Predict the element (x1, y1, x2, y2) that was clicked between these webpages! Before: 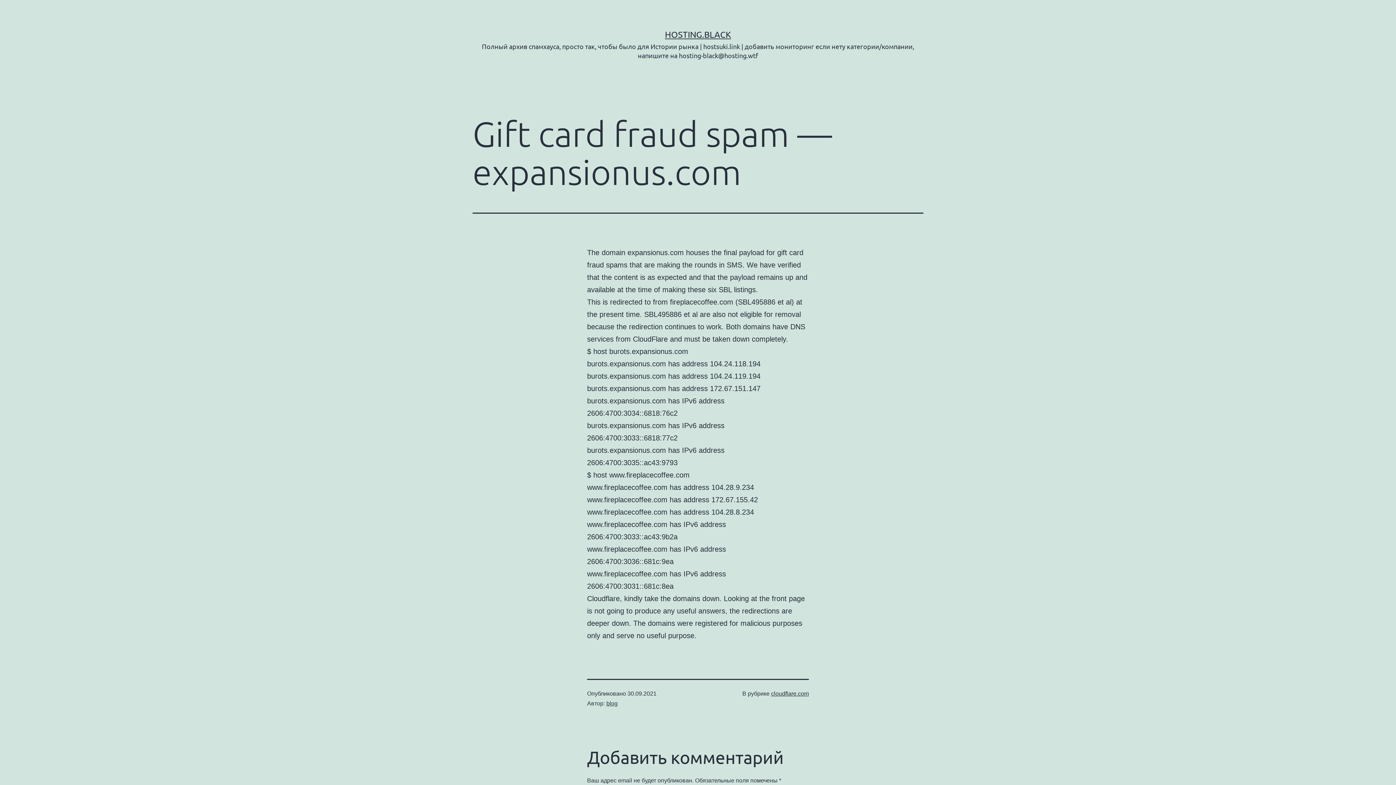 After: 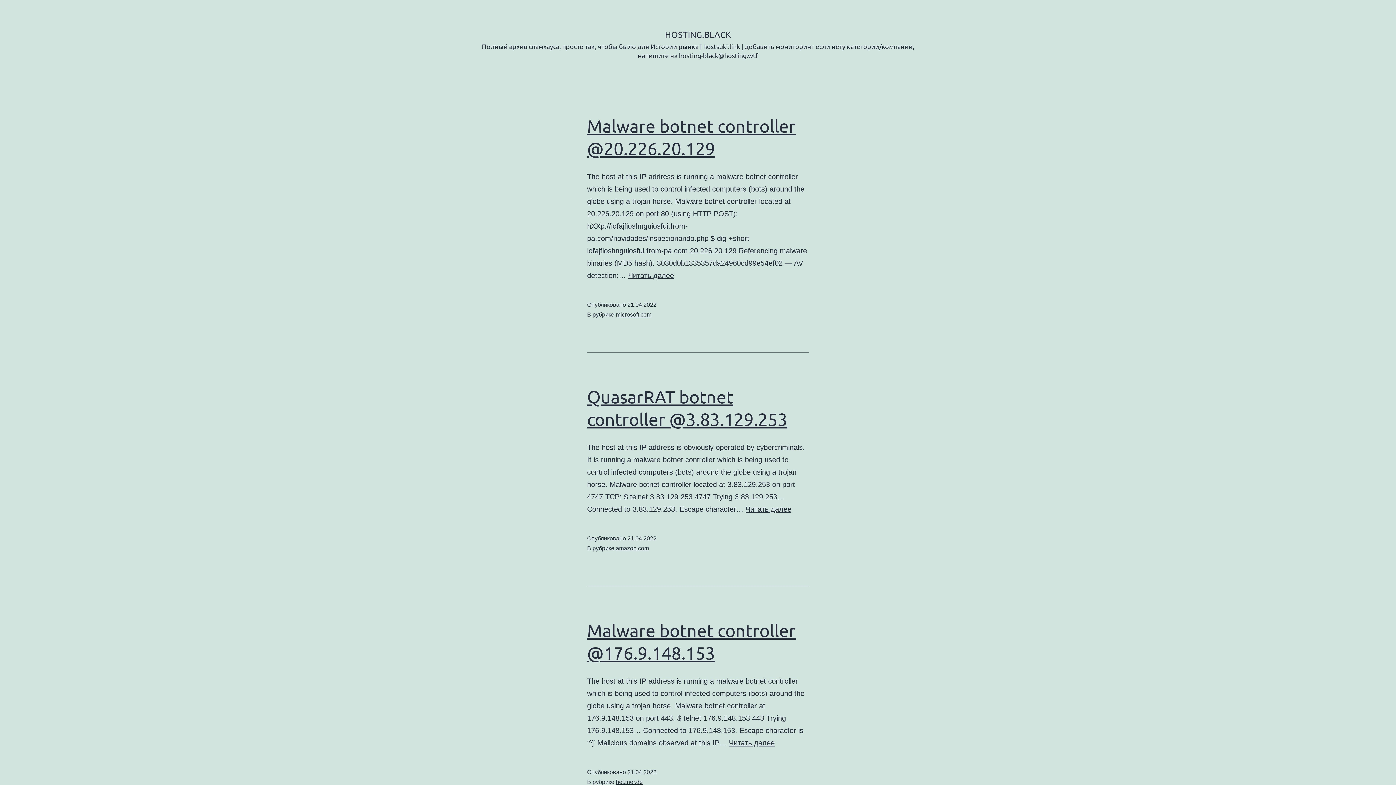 Action: label: HOSTING.BLACK bbox: (665, 29, 731, 39)